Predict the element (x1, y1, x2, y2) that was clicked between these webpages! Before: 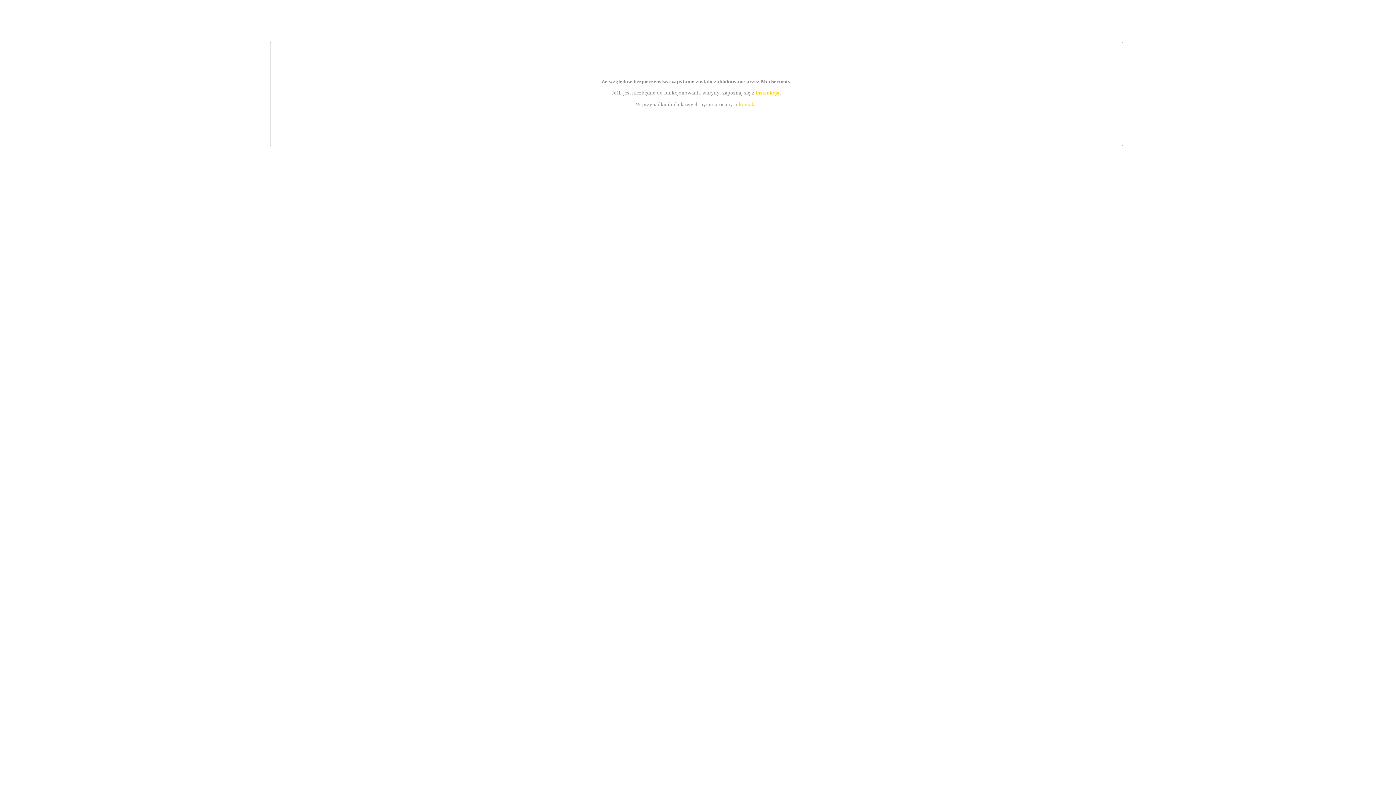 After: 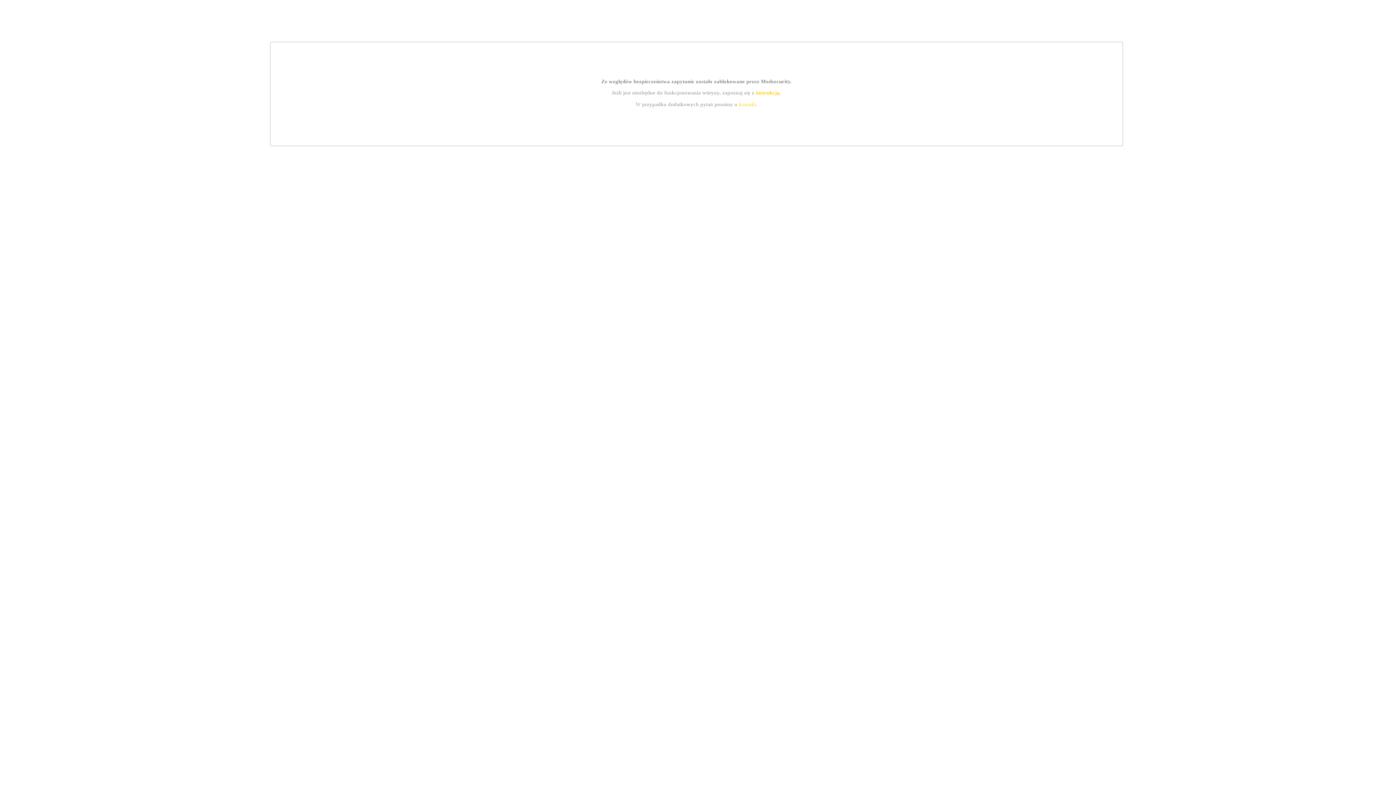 Action: bbox: (755, 89, 779, 95) label: instrukcją